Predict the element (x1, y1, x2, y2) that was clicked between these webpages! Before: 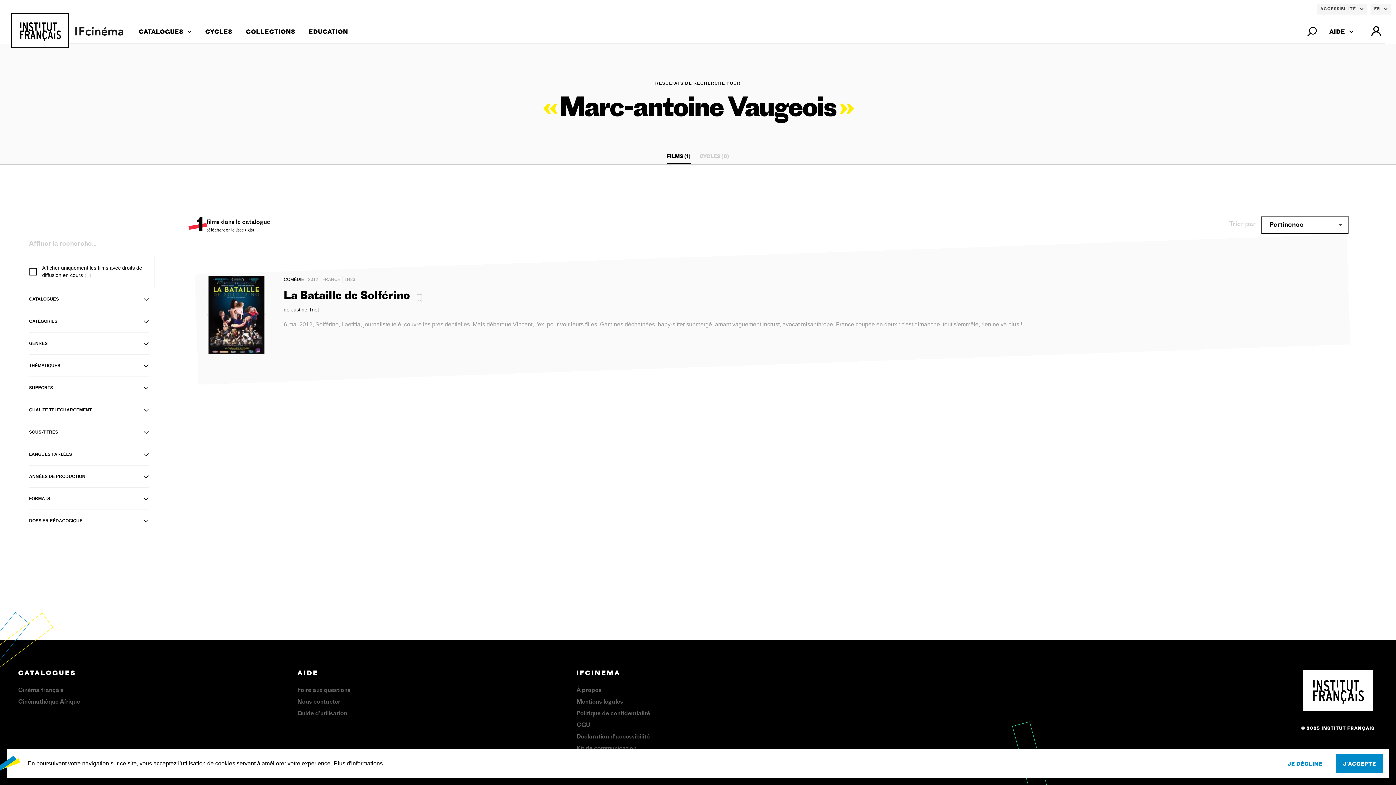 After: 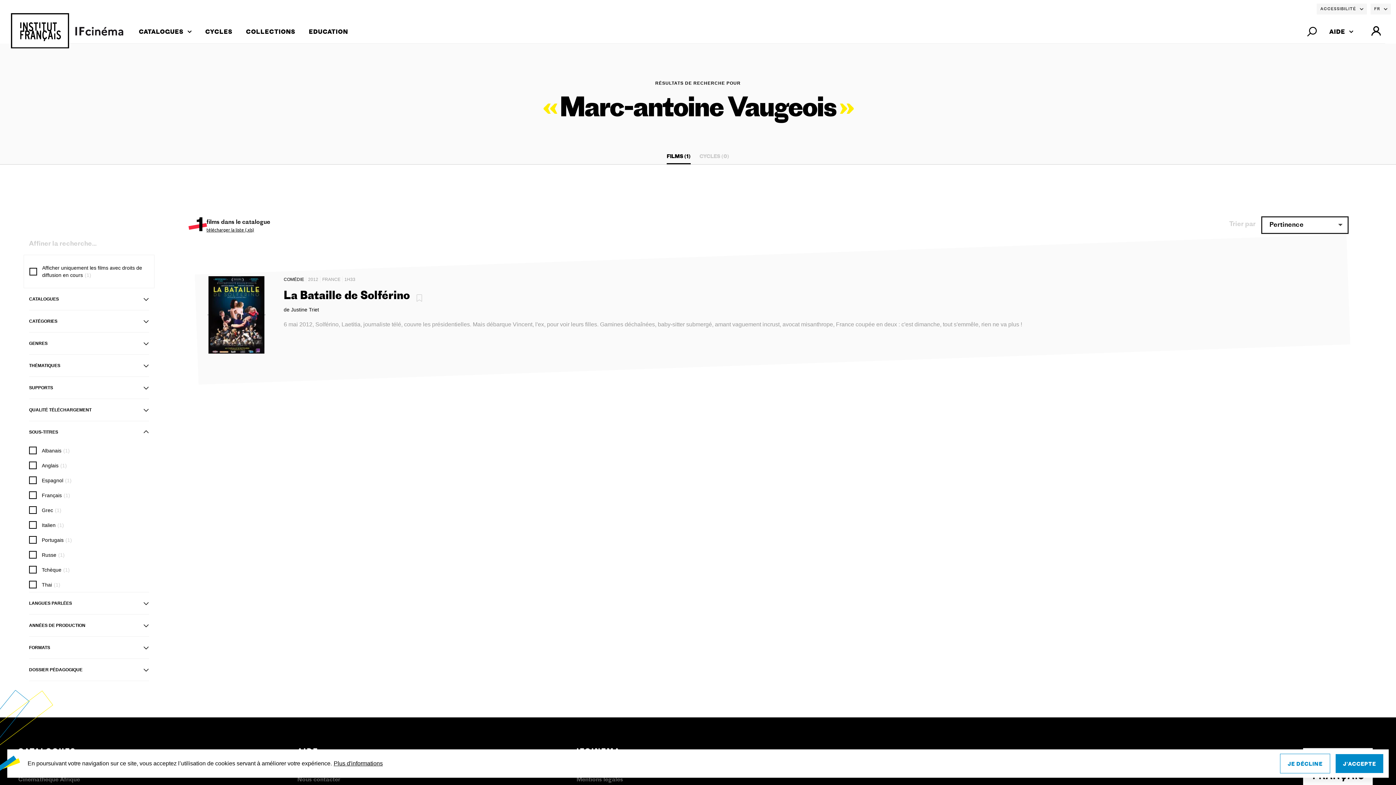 Action: bbox: (29, 421, 149, 443) label: SOUS-TITRES